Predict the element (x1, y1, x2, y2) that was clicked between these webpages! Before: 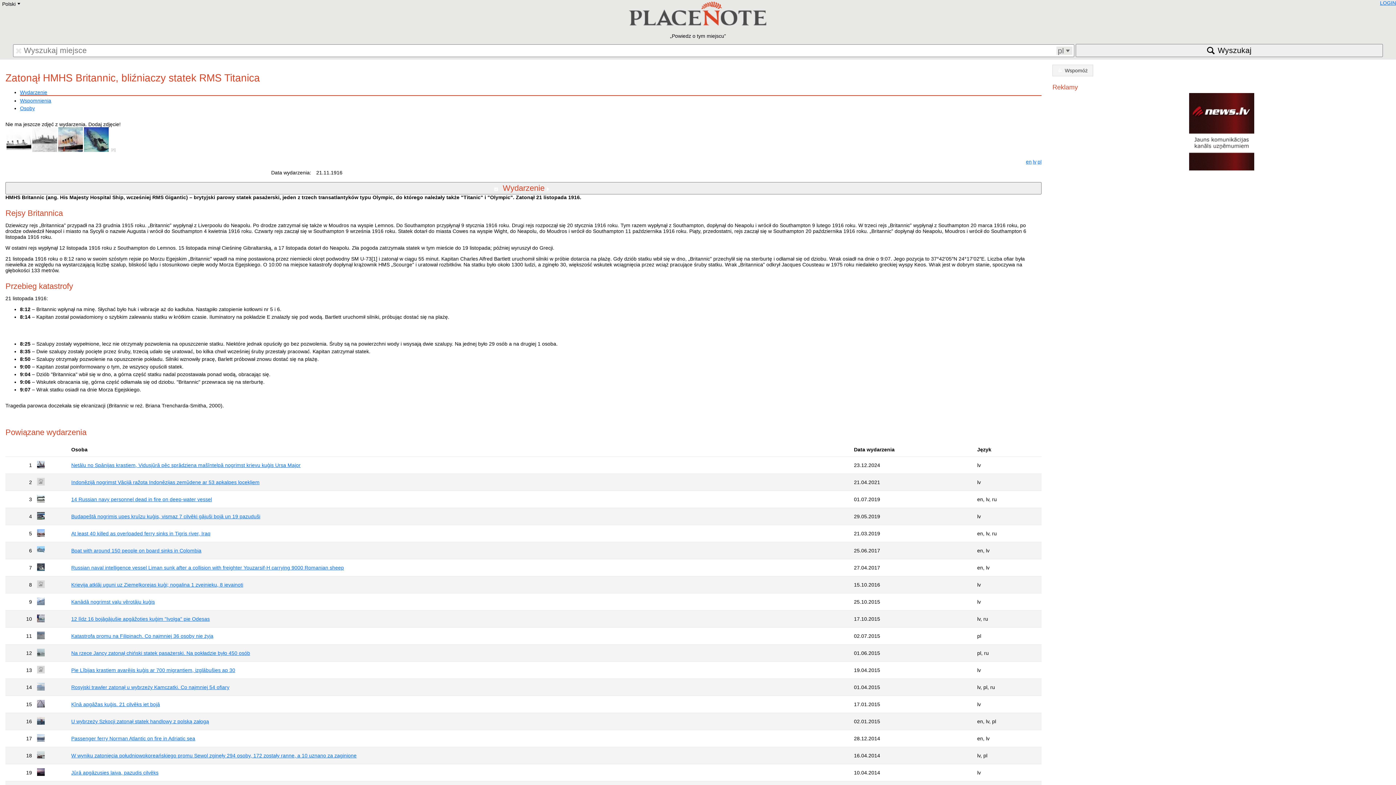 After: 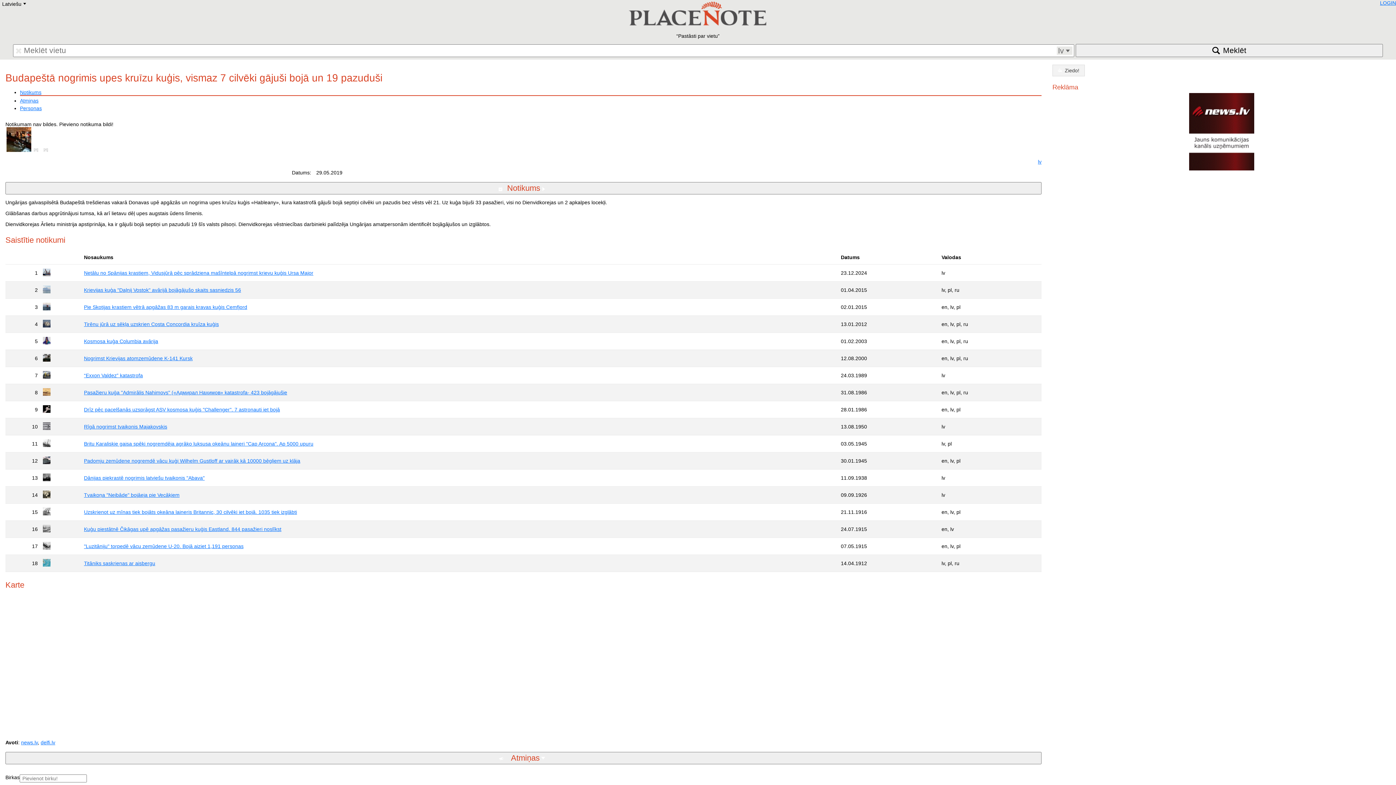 Action: label: Budapeštā nogrimis upes kruīzu kuģis, vismaz 7 cilvēki gājuši bojā un 19 pazuduši bbox: (71, 513, 260, 519)